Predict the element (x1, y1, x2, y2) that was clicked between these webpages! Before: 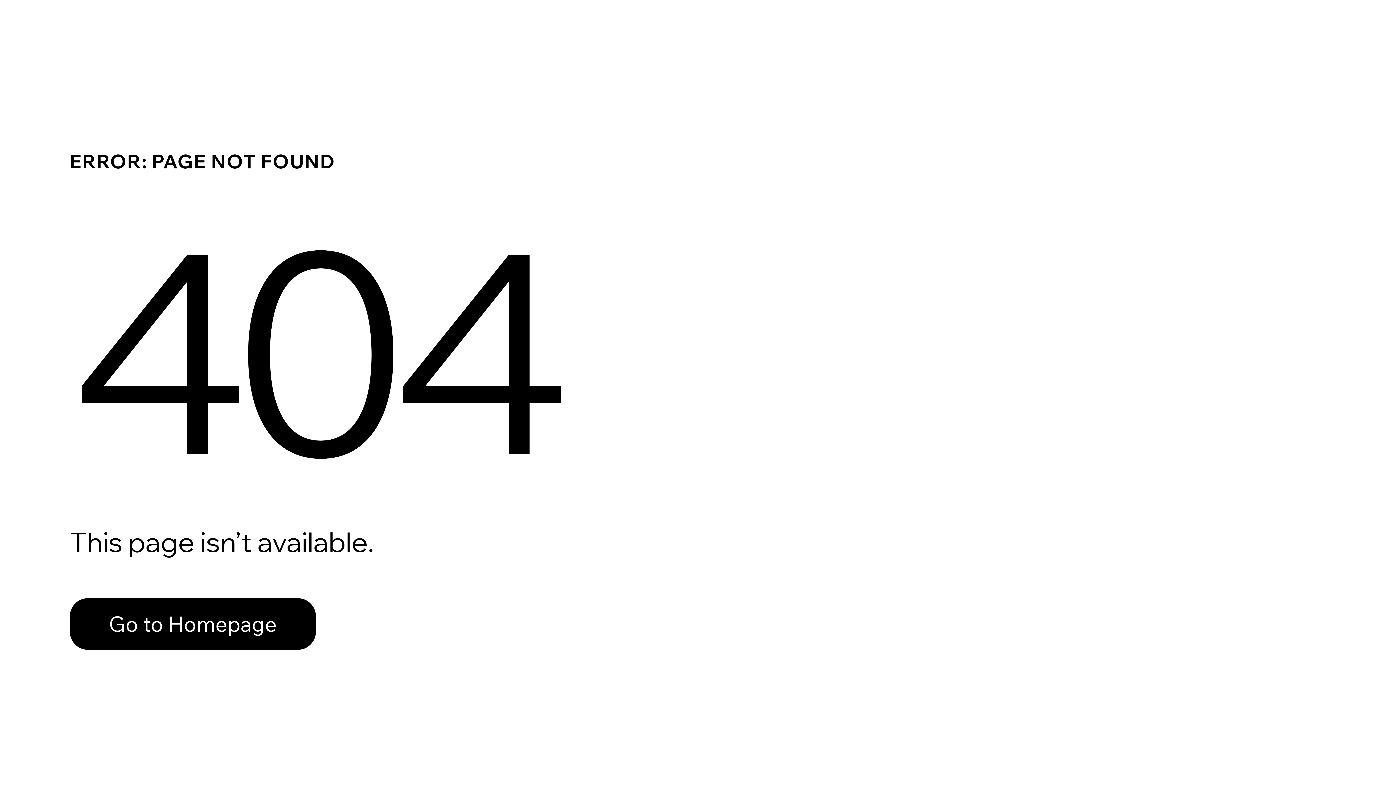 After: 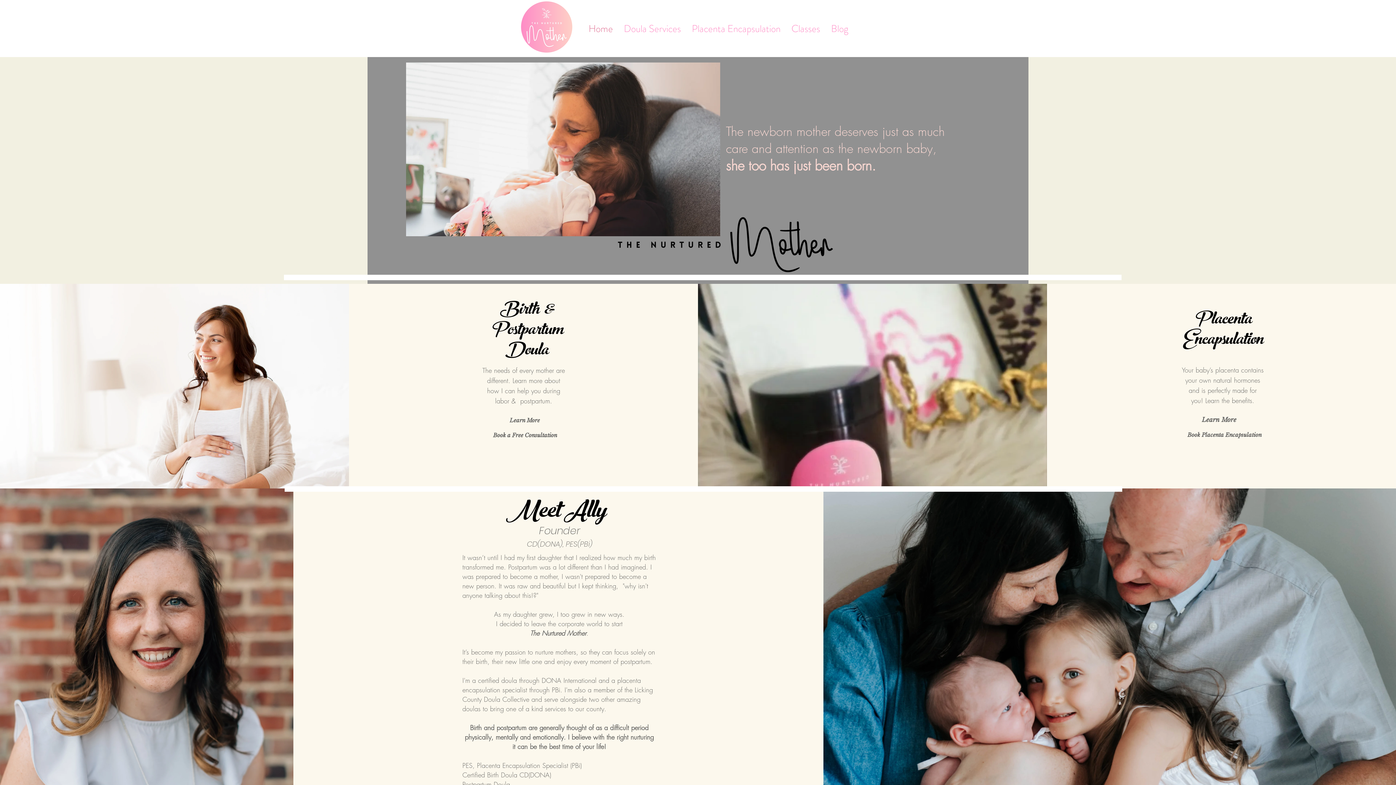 Action: label: Go to Homepage bbox: (69, 598, 316, 650)